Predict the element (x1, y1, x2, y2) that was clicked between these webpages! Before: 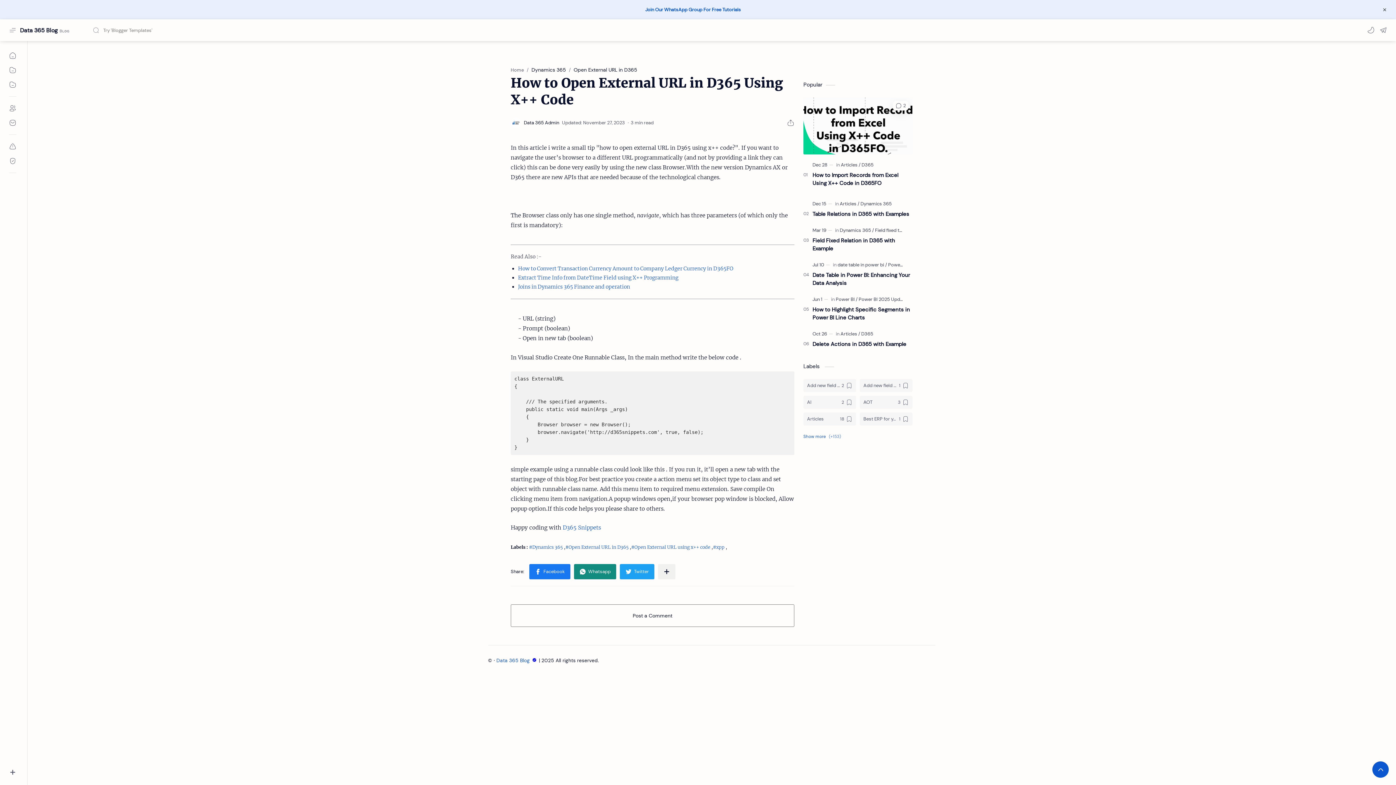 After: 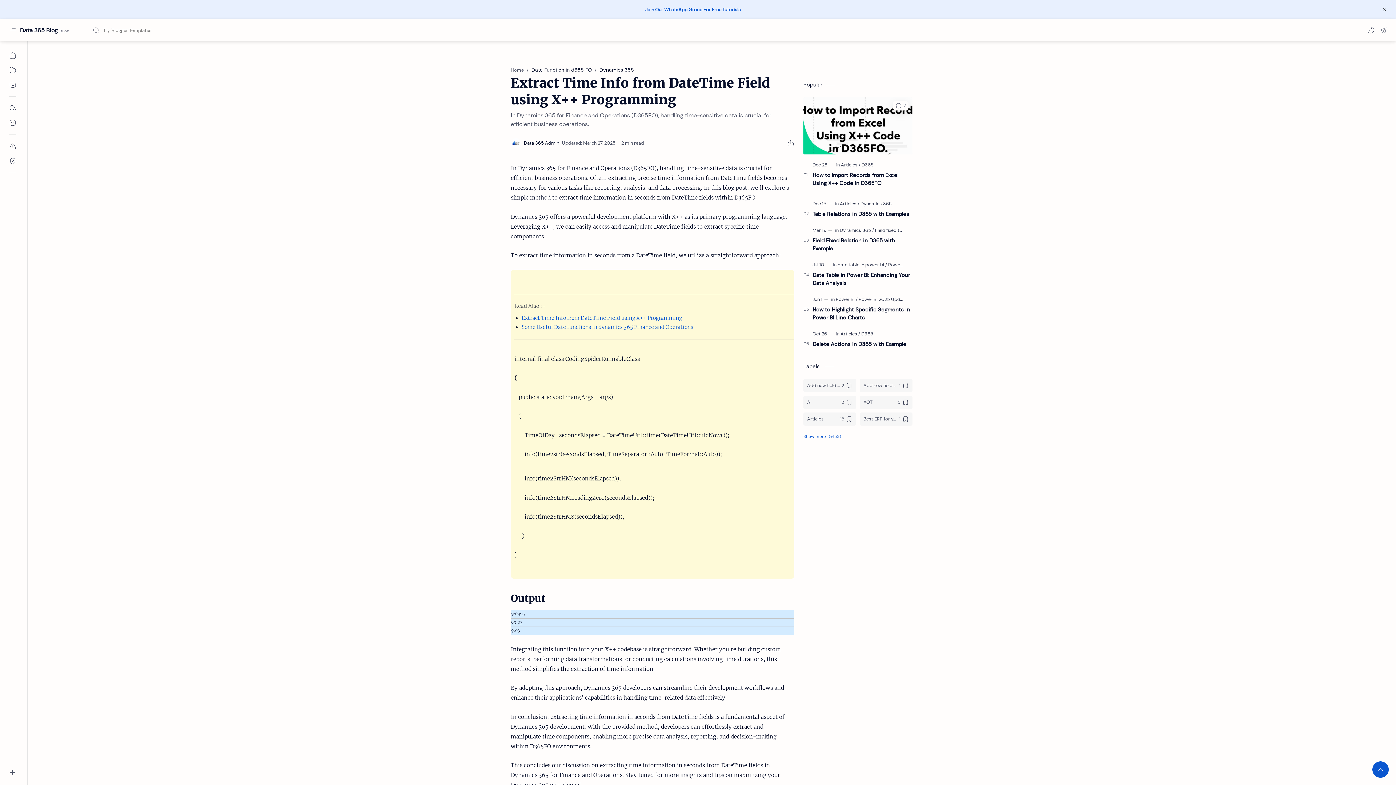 Action: bbox: (518, 274, 678, 281) label: Extract Time Info from DateTime Field using X++ Programming